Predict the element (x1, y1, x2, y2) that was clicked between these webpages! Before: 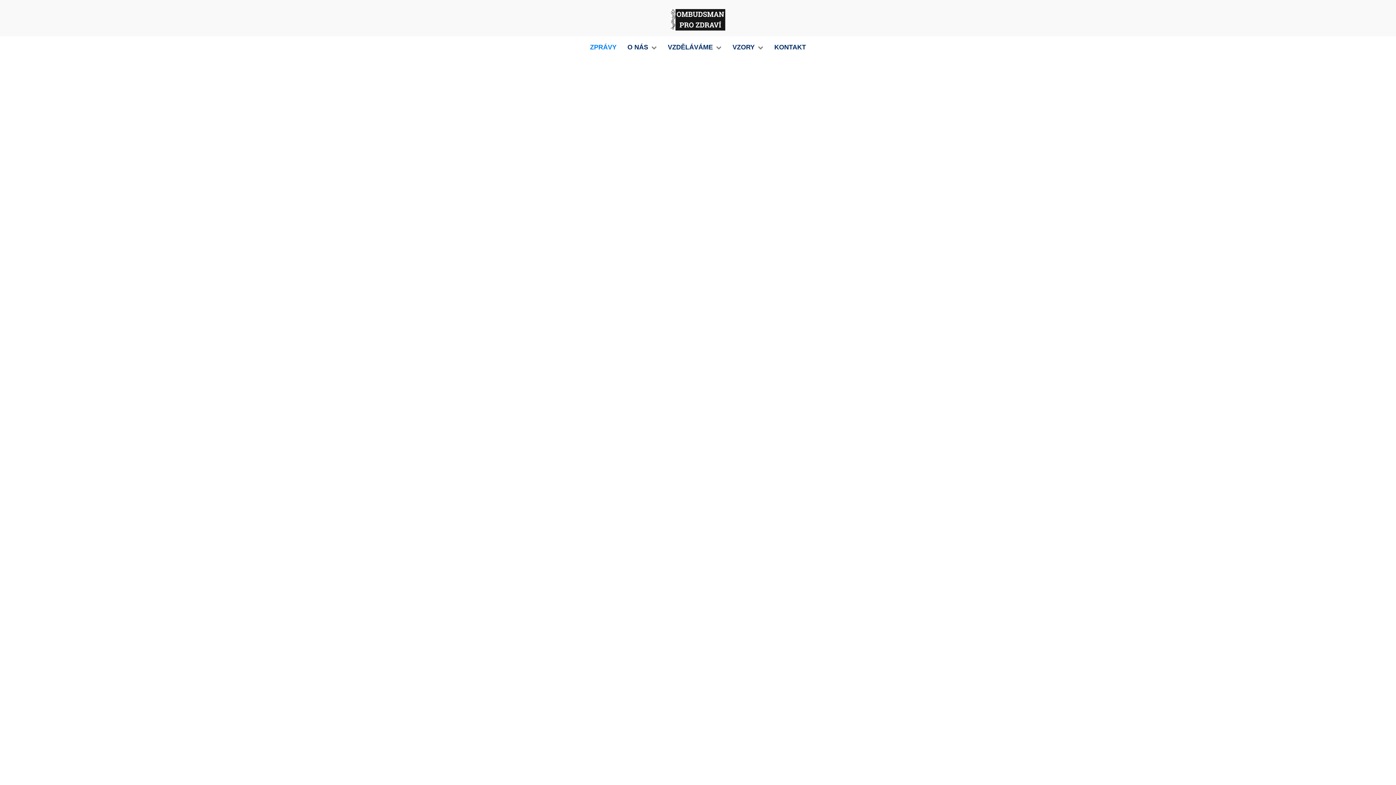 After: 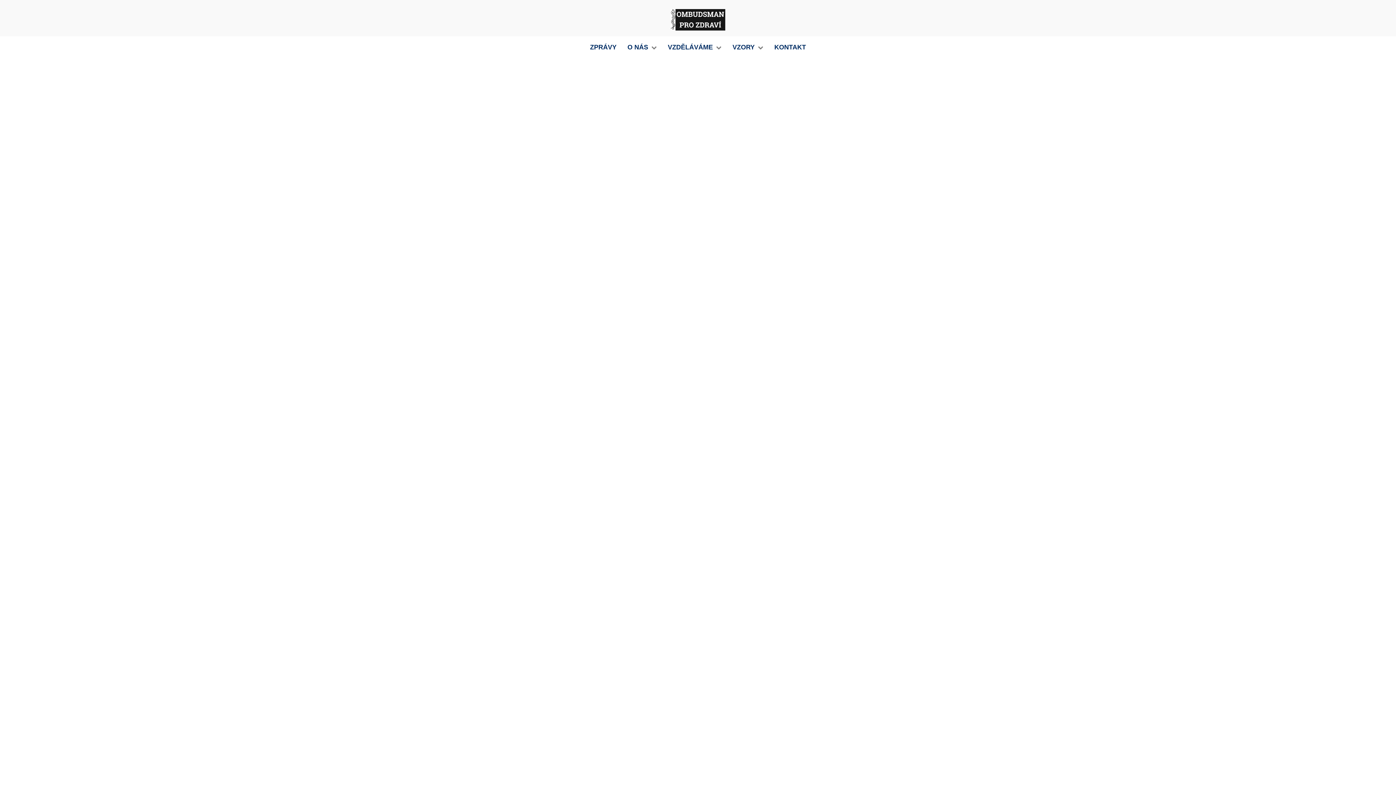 Action: bbox: (670, 9, 725, 30)